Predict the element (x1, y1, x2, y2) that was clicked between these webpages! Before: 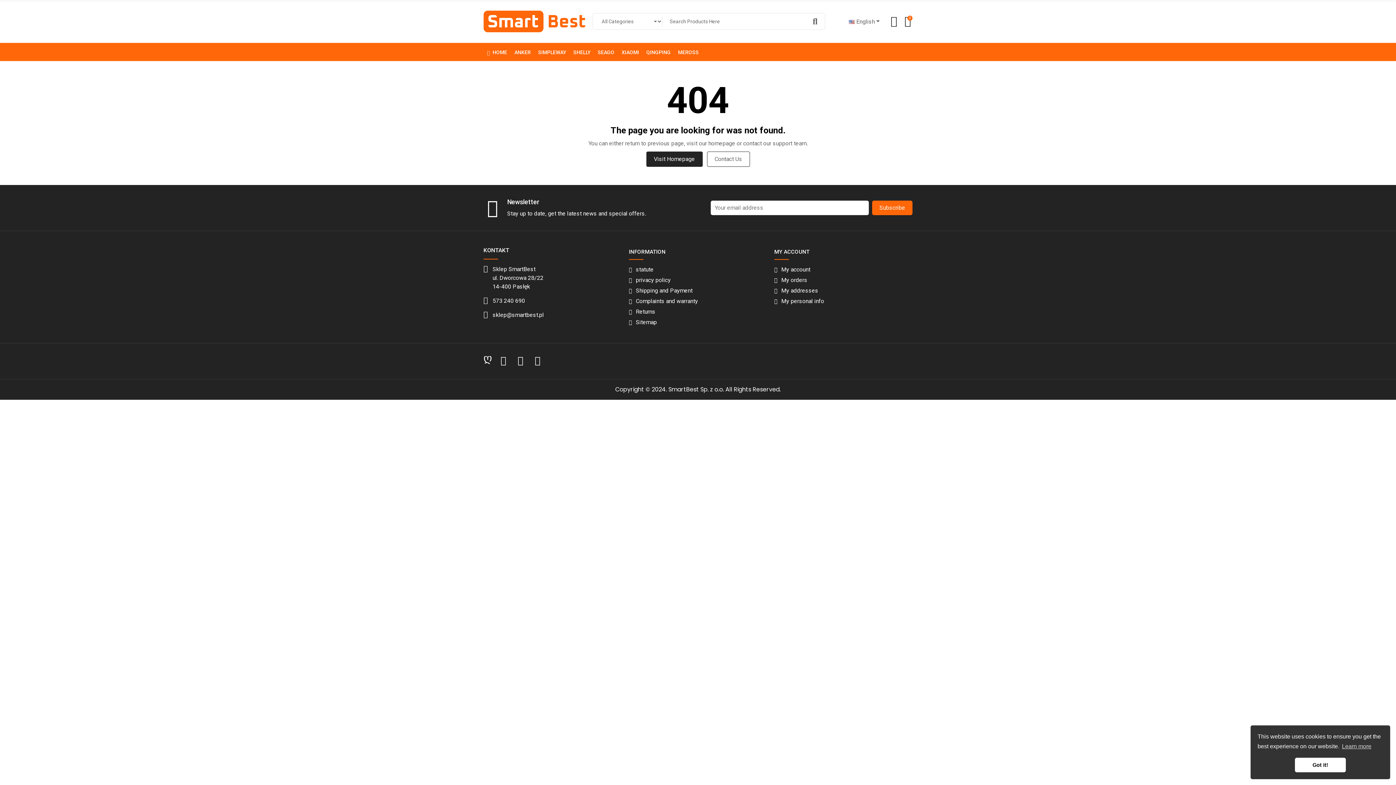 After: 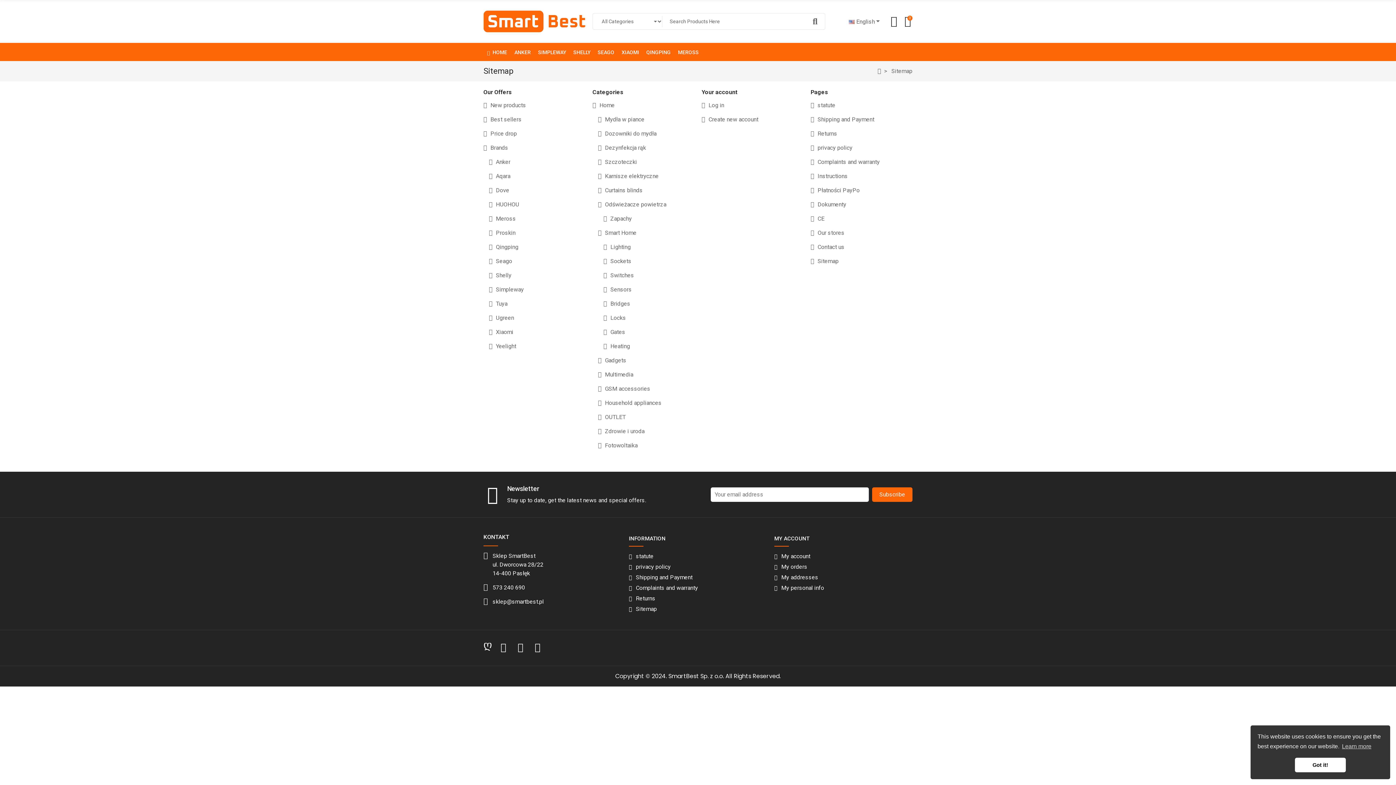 Action: label: Sitemap bbox: (629, 318, 767, 326)